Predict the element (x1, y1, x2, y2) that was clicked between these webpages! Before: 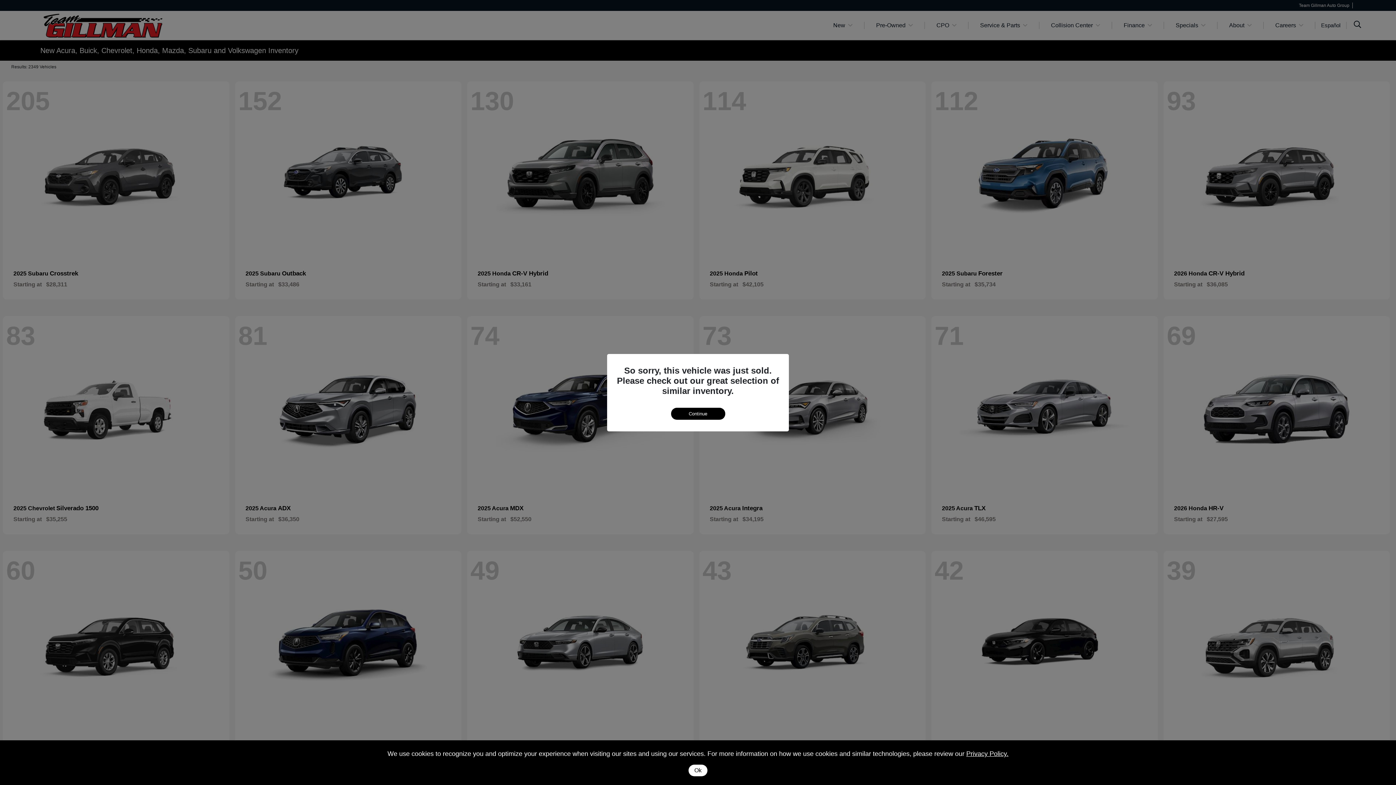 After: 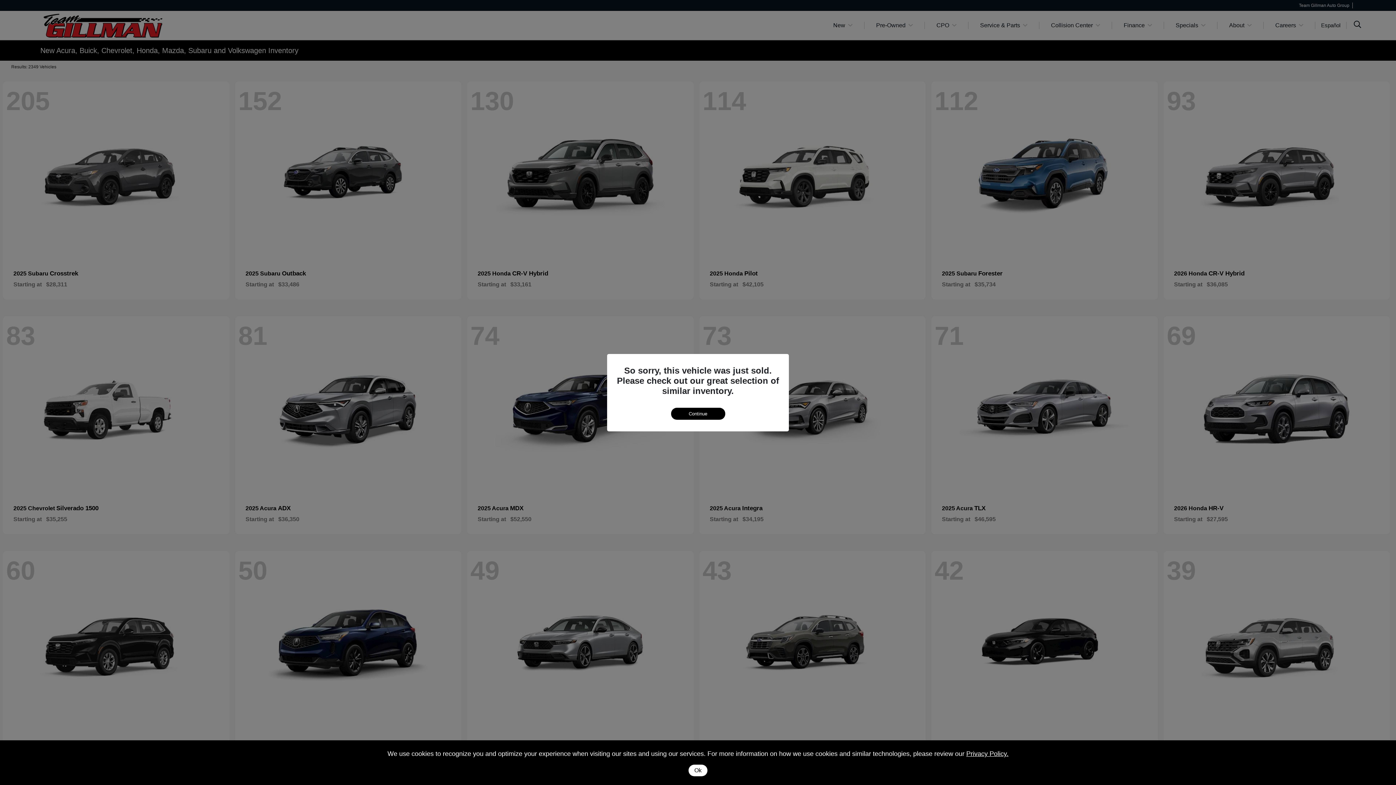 Action: bbox: (966, 750, 1008, 757) label: Privacy Policy.